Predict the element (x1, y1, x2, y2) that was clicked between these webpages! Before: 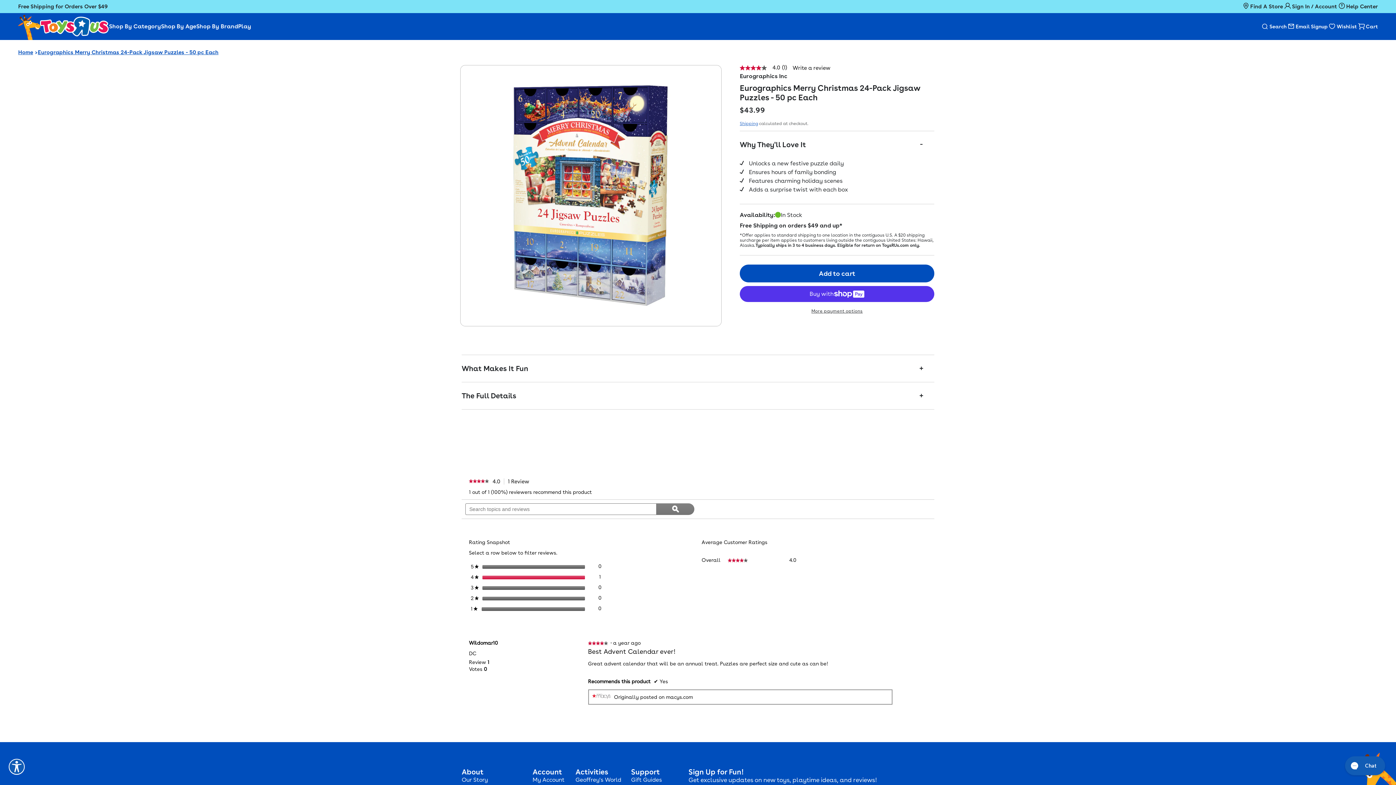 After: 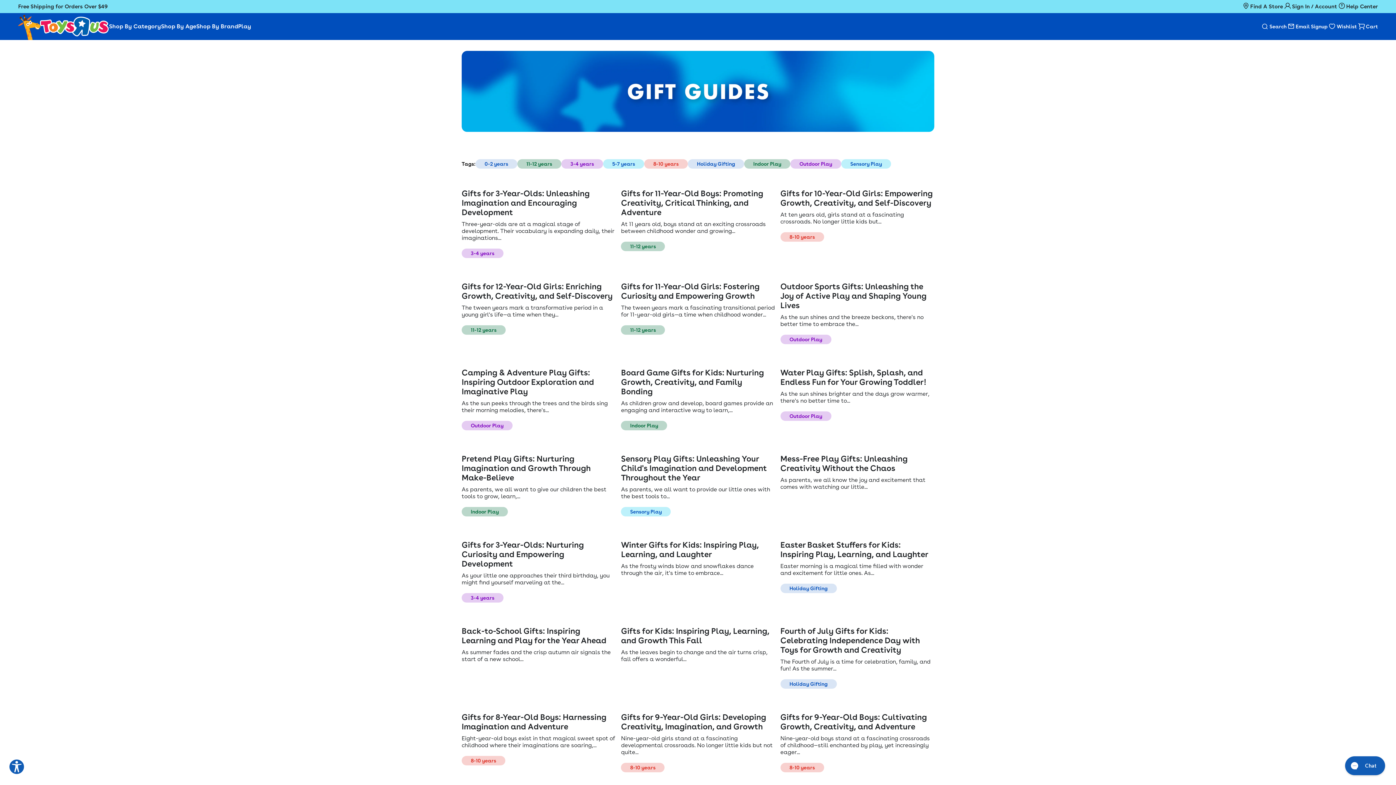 Action: label: Gift Guides bbox: (631, 645, 688, 652)